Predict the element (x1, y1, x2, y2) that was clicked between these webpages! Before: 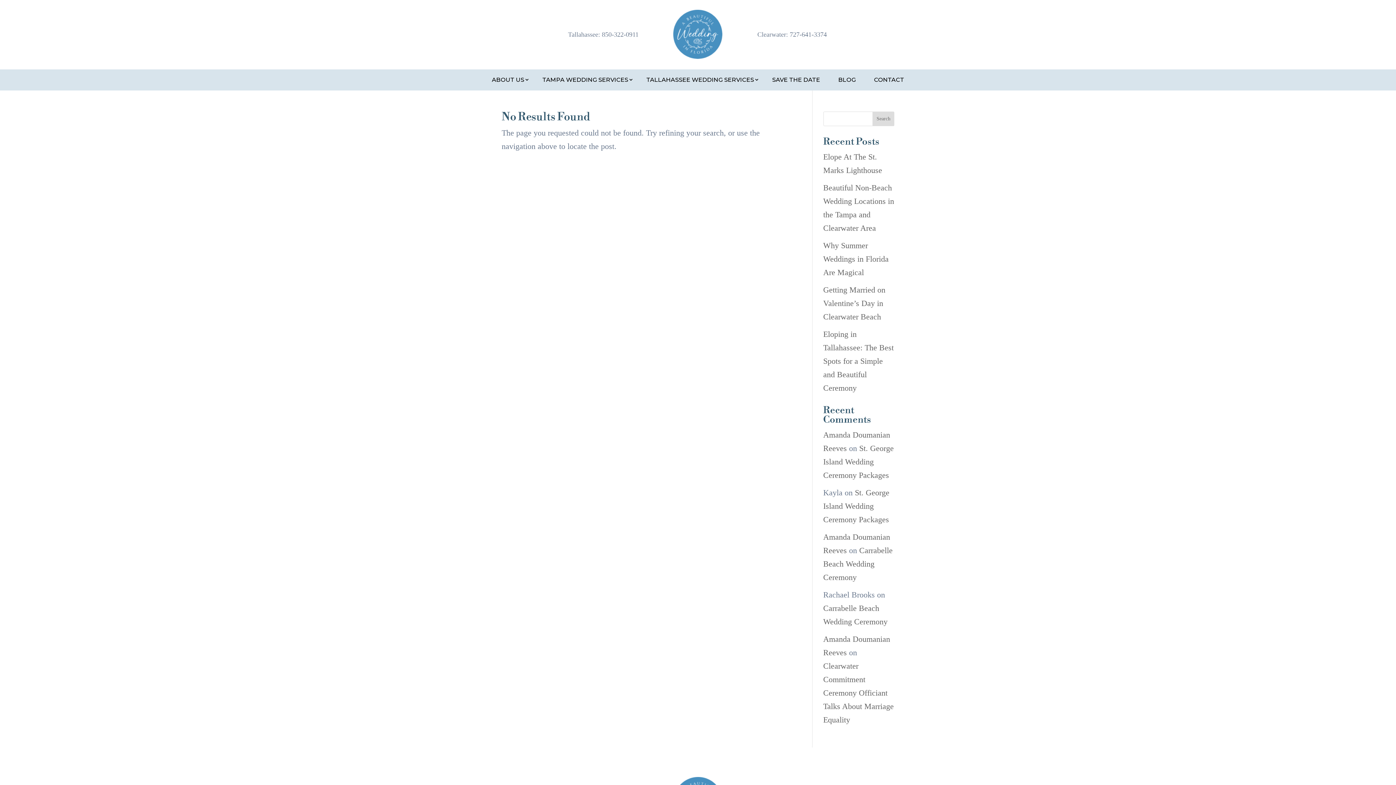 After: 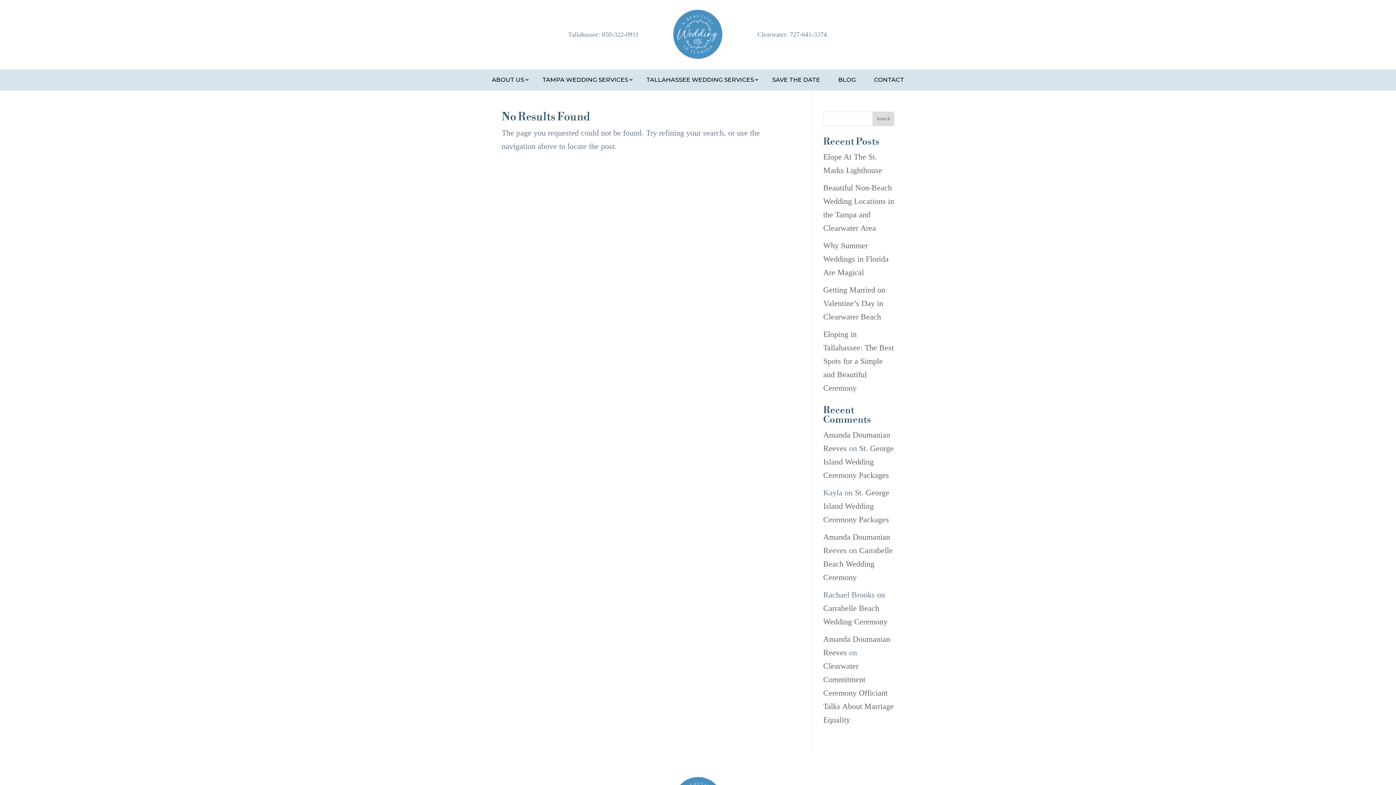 Action: bbox: (872, 111, 894, 126) label: Search